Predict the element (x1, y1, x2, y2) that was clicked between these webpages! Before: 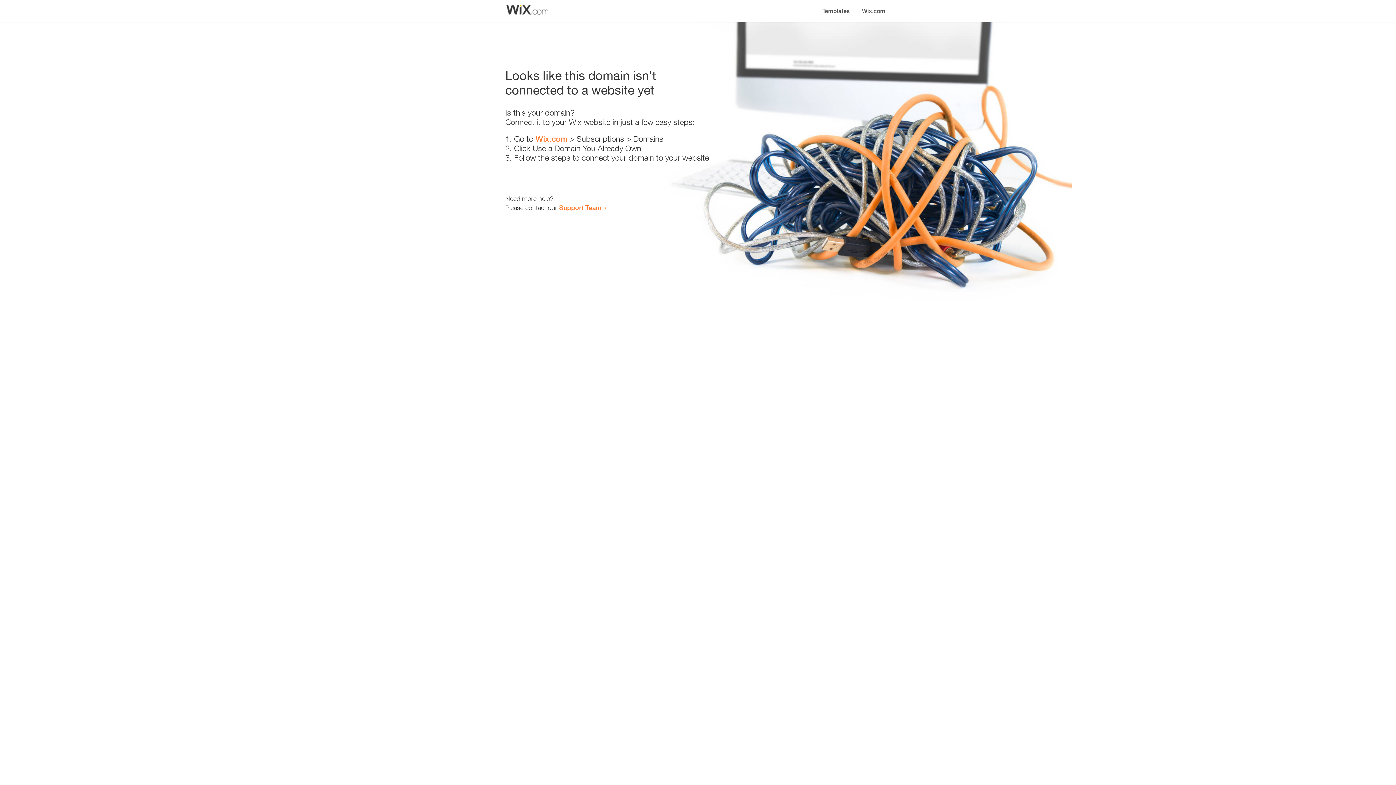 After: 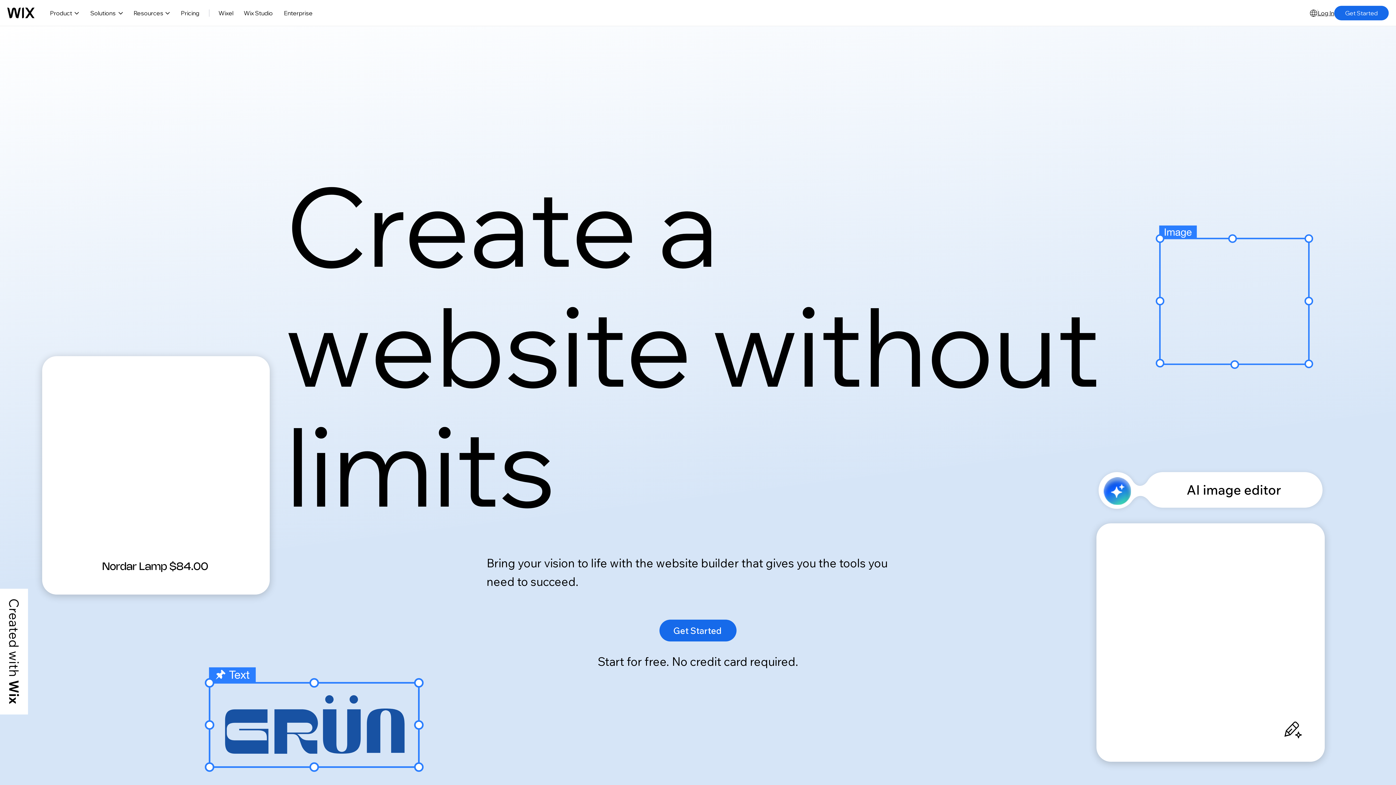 Action: label: Wix.com bbox: (856, 0, 890, 14)